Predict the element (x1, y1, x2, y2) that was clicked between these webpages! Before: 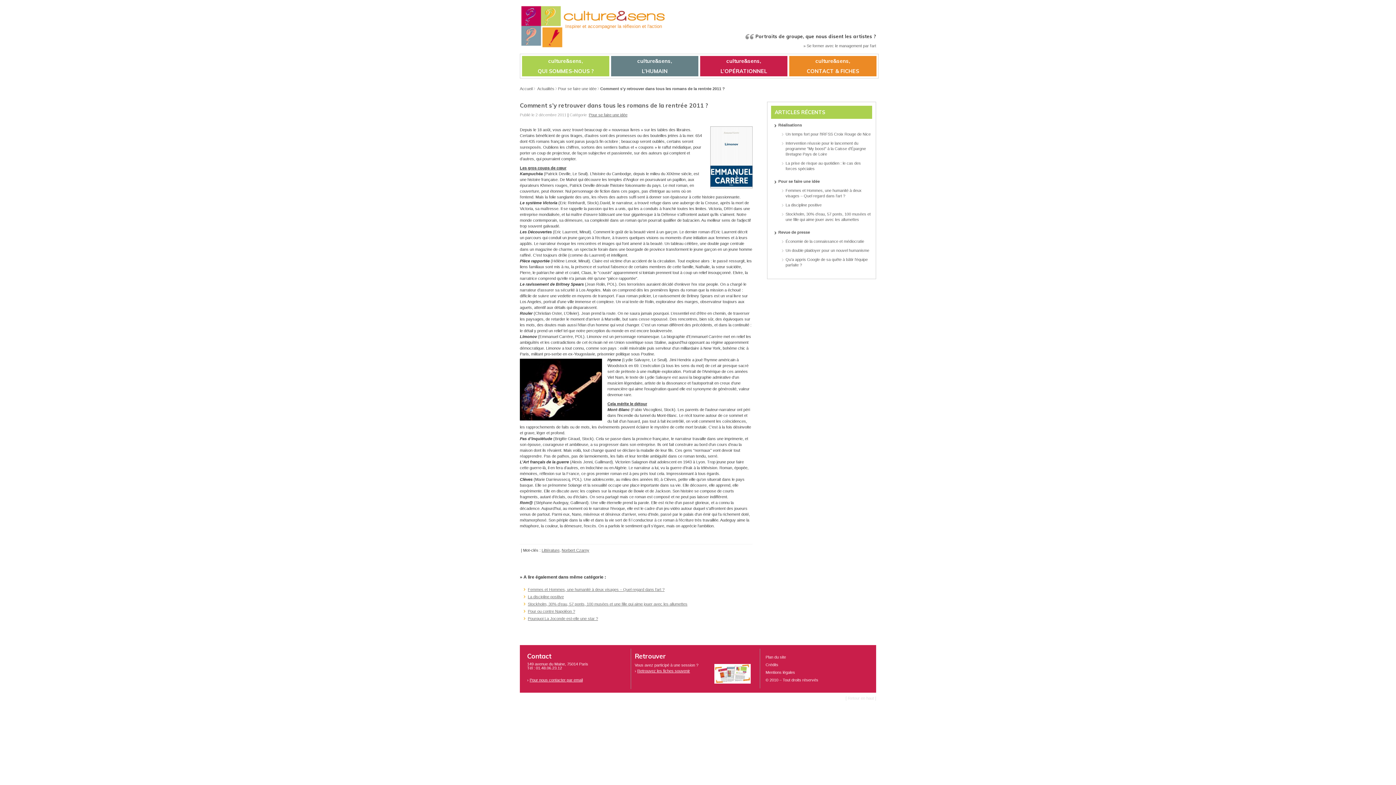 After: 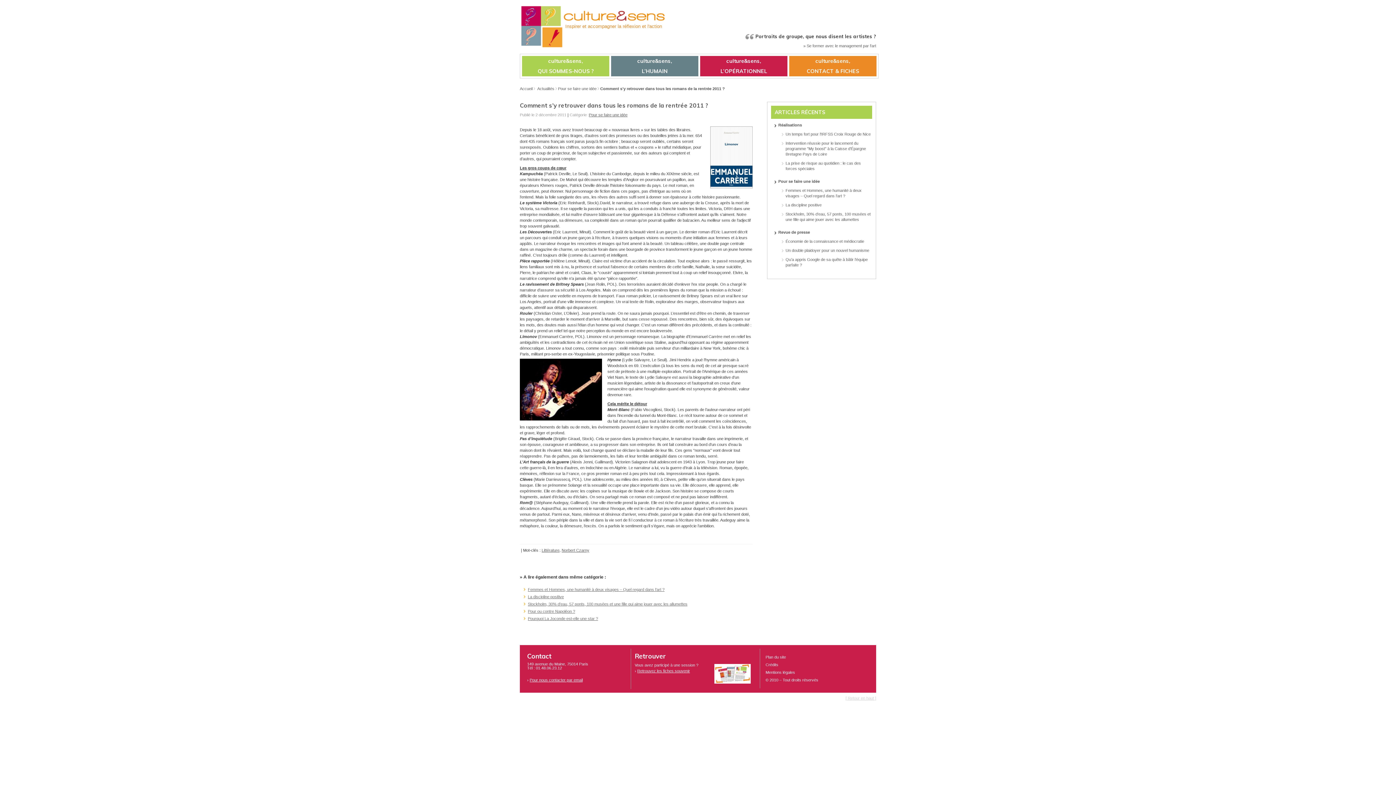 Action: bbox: (845, 696, 876, 700) label: [ Retour en haut ]